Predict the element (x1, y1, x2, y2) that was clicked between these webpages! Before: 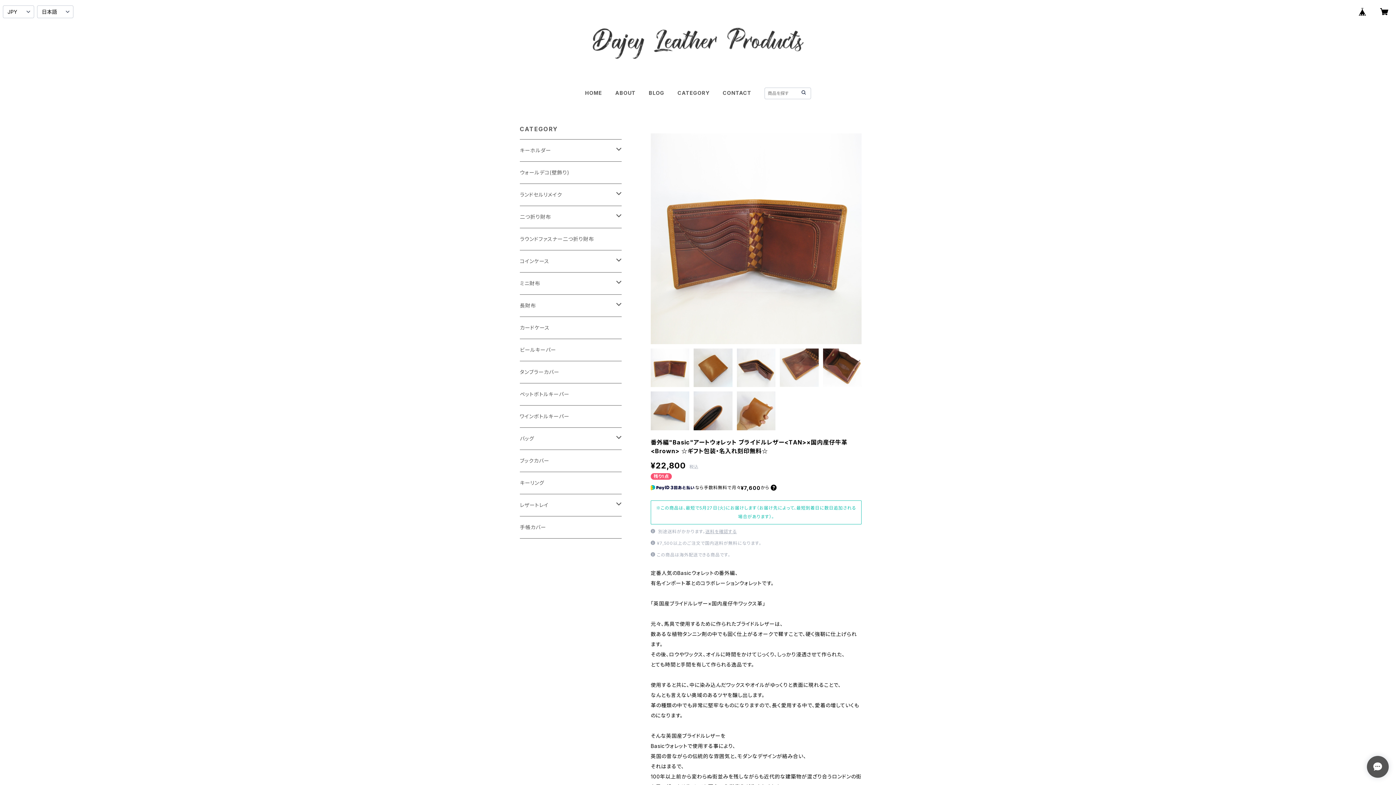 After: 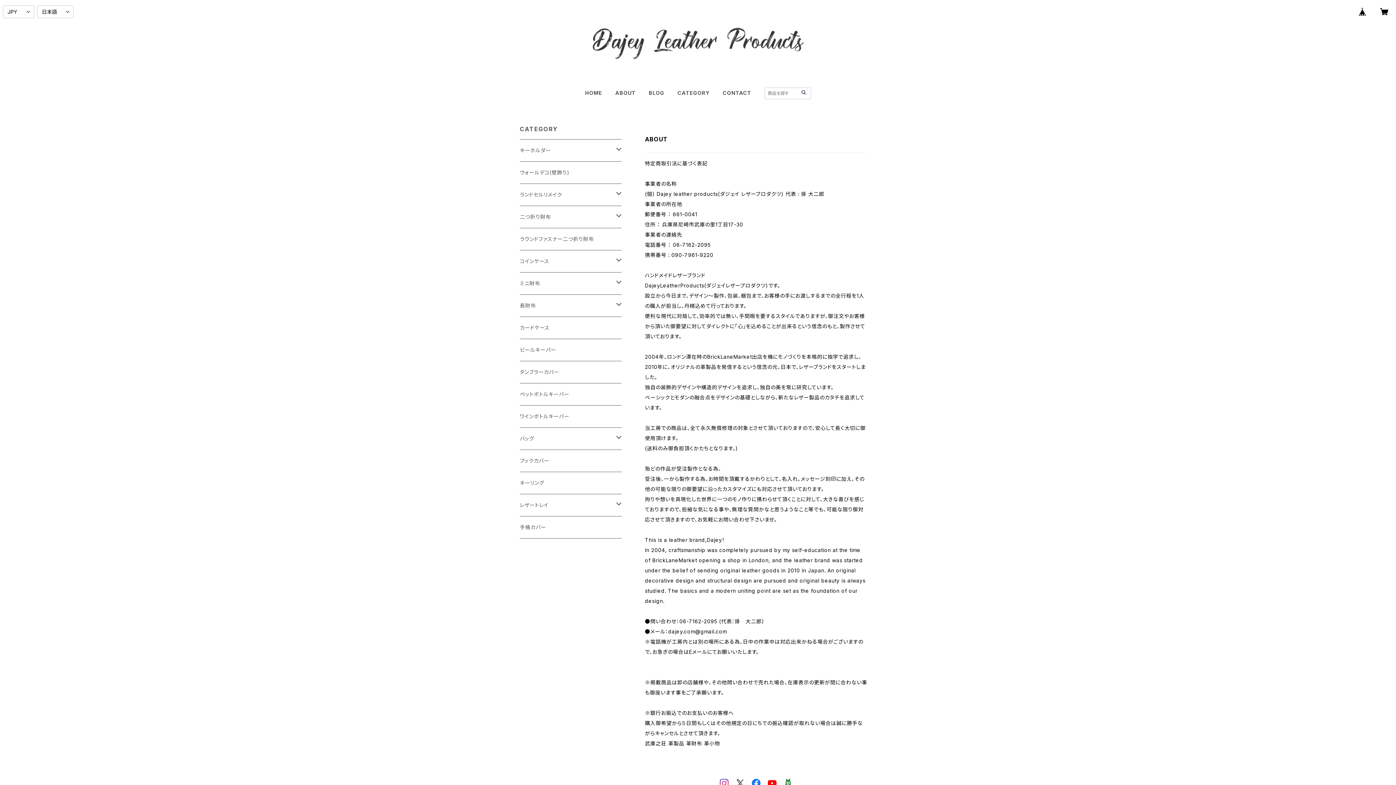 Action: bbox: (615, 89, 635, 96) label: ABOUT